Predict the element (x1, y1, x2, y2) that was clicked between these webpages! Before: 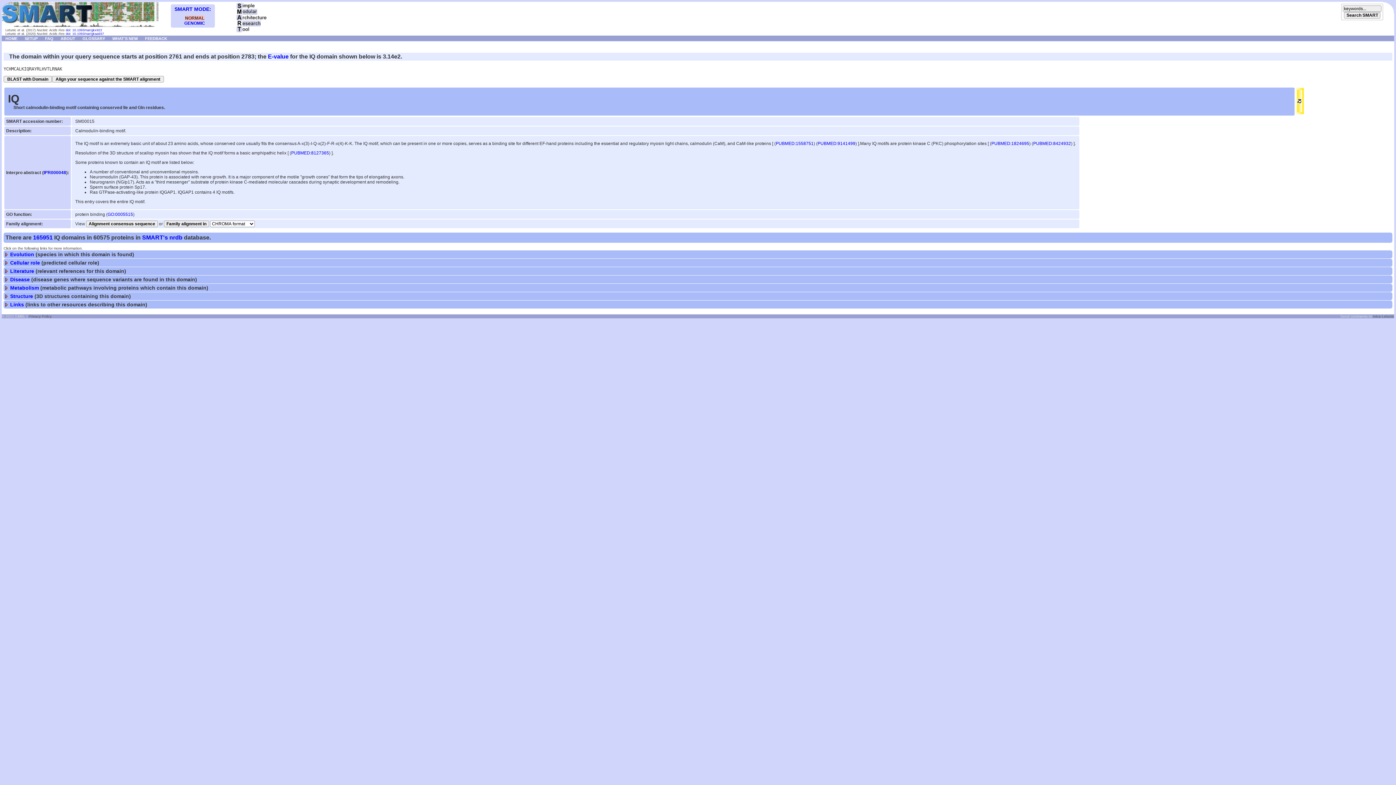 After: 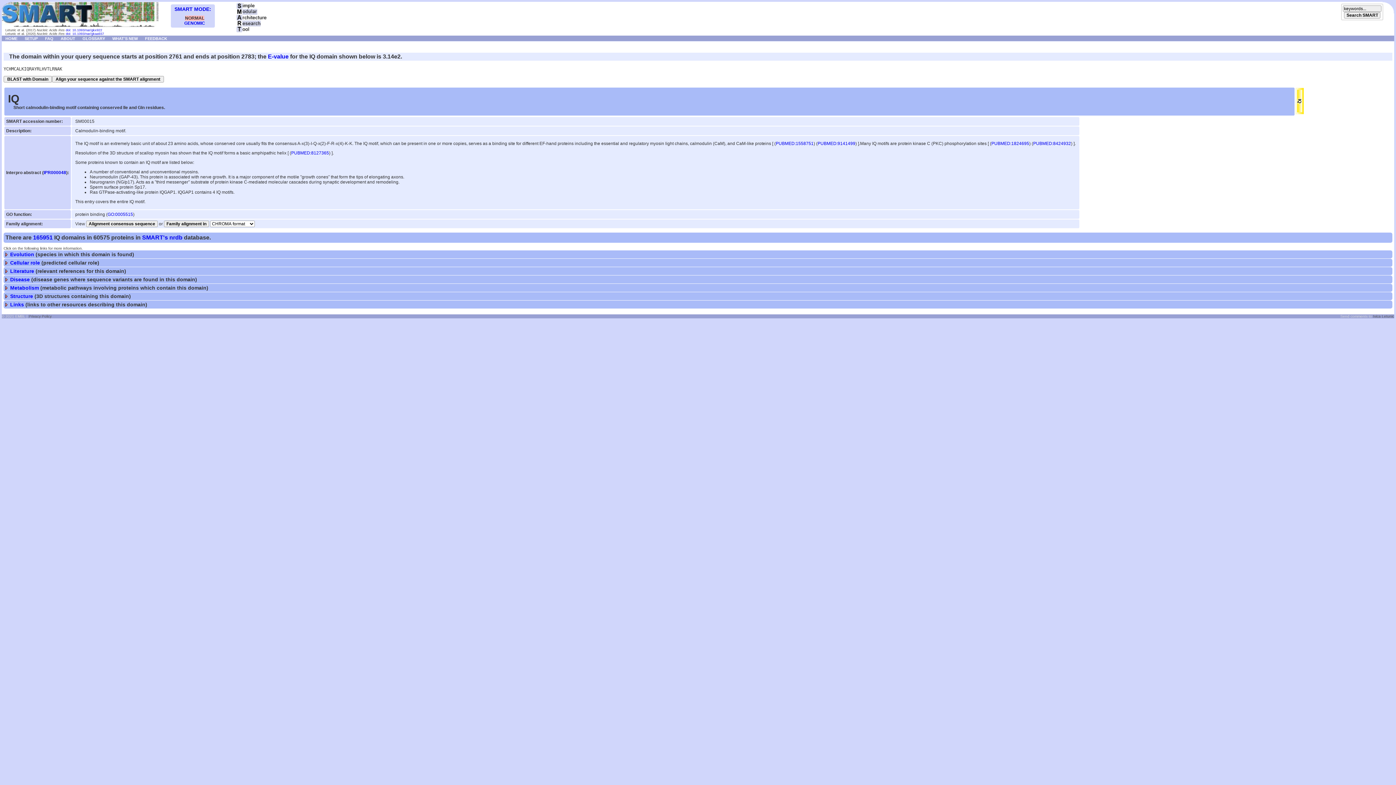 Action: bbox: (65, 28, 102, 32) label: doi: 10.1093/nar/gkx922